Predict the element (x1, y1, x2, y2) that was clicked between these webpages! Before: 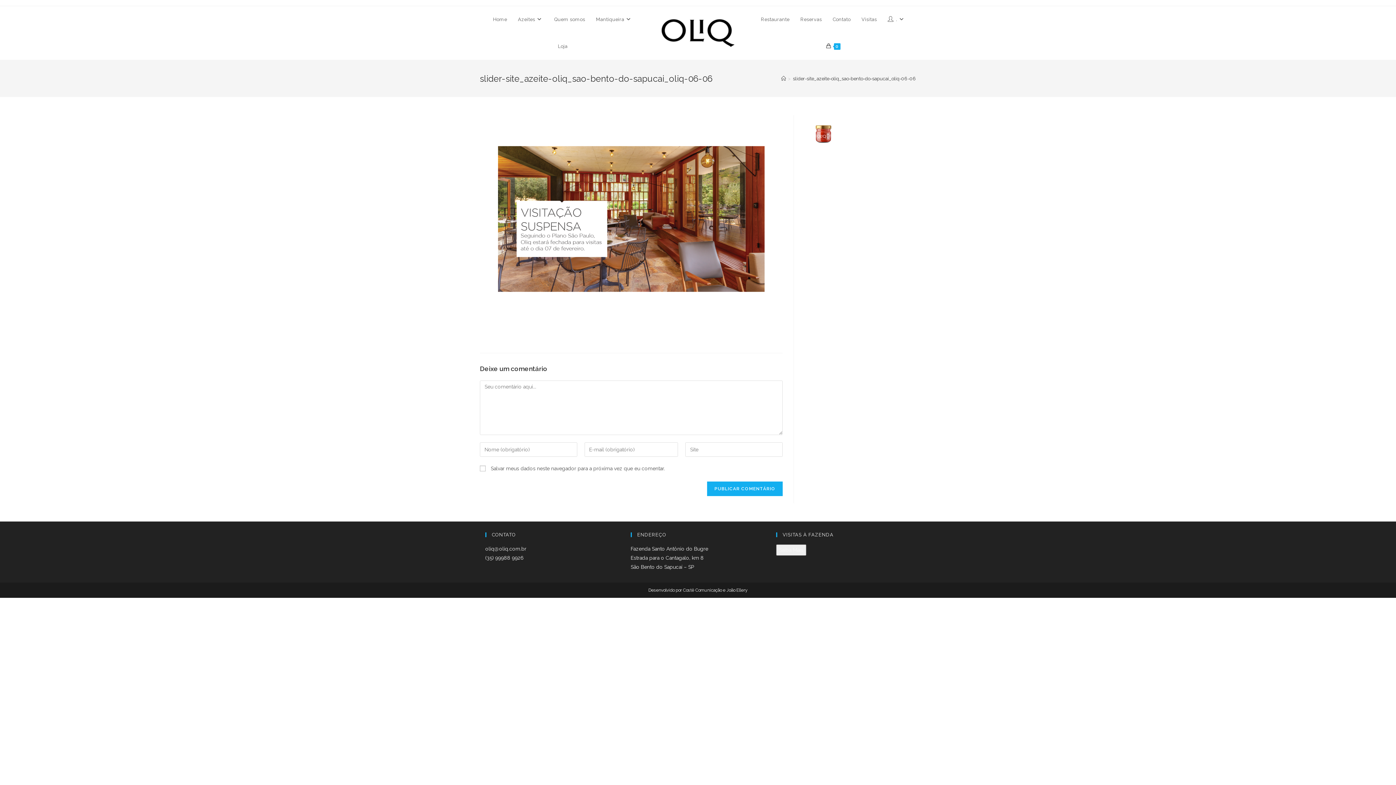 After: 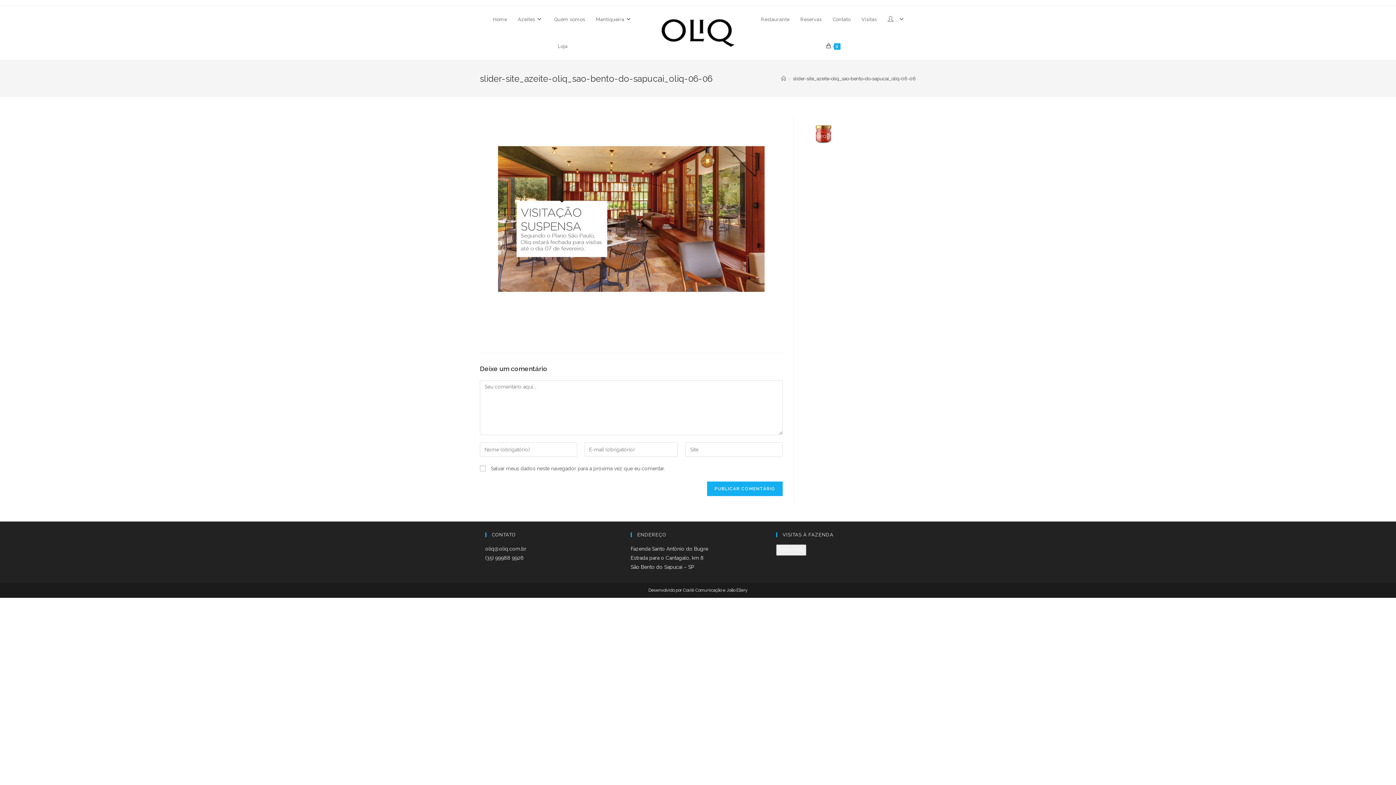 Action: label: slider-site_azeite-oliq_sao-bento-do-sapucai_oliq-06-06 bbox: (793, 75, 916, 81)